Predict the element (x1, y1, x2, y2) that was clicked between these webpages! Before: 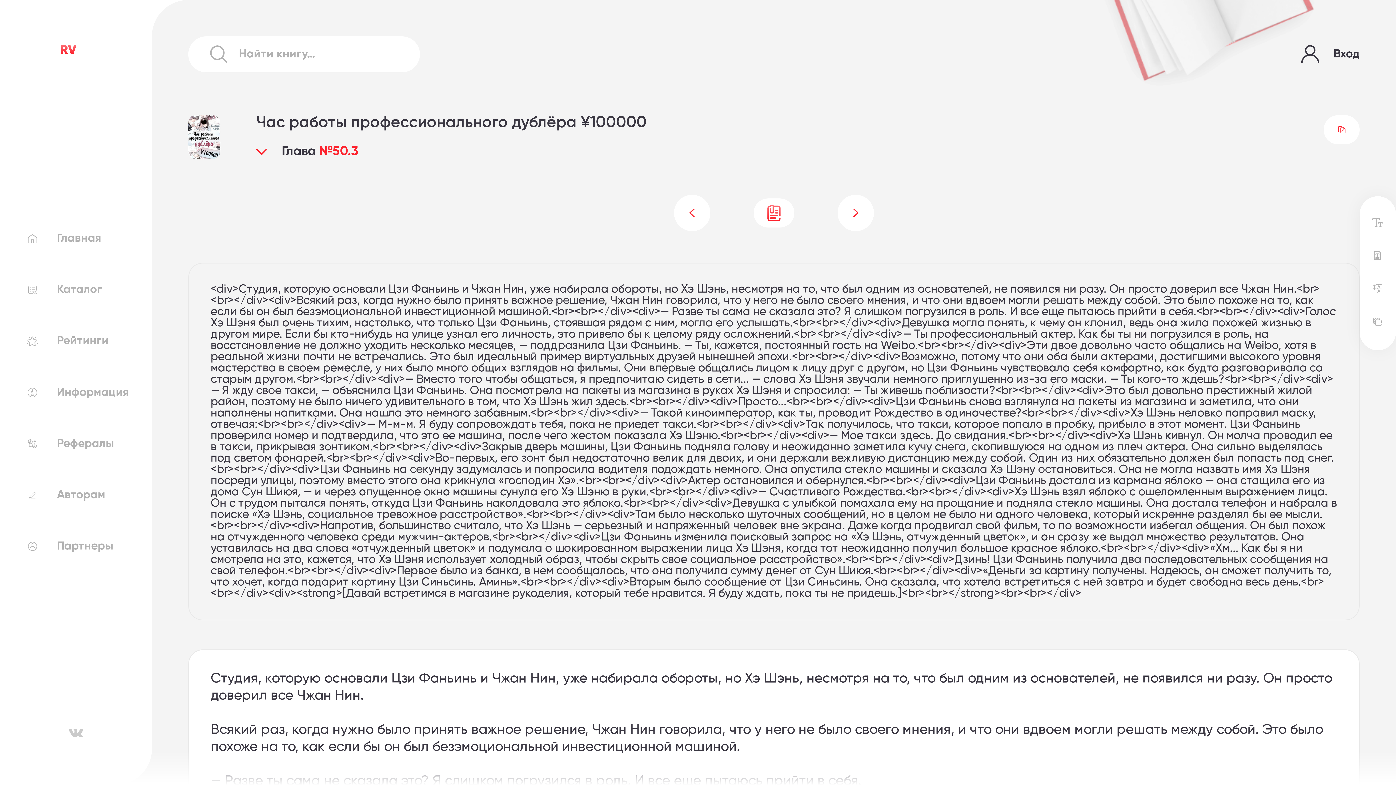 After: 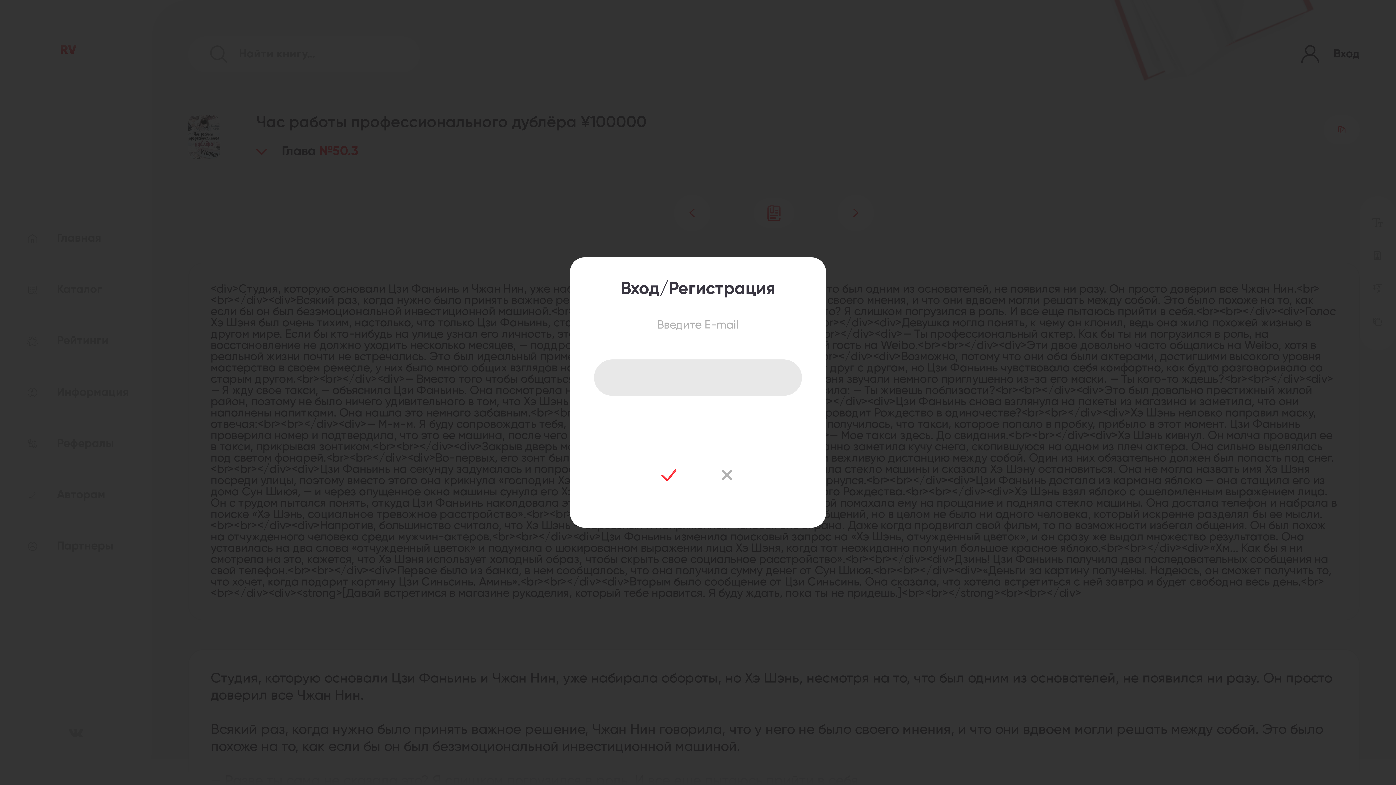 Action: bbox: (1323, 115, 1360, 144) label: Реферальная ссылка на главу